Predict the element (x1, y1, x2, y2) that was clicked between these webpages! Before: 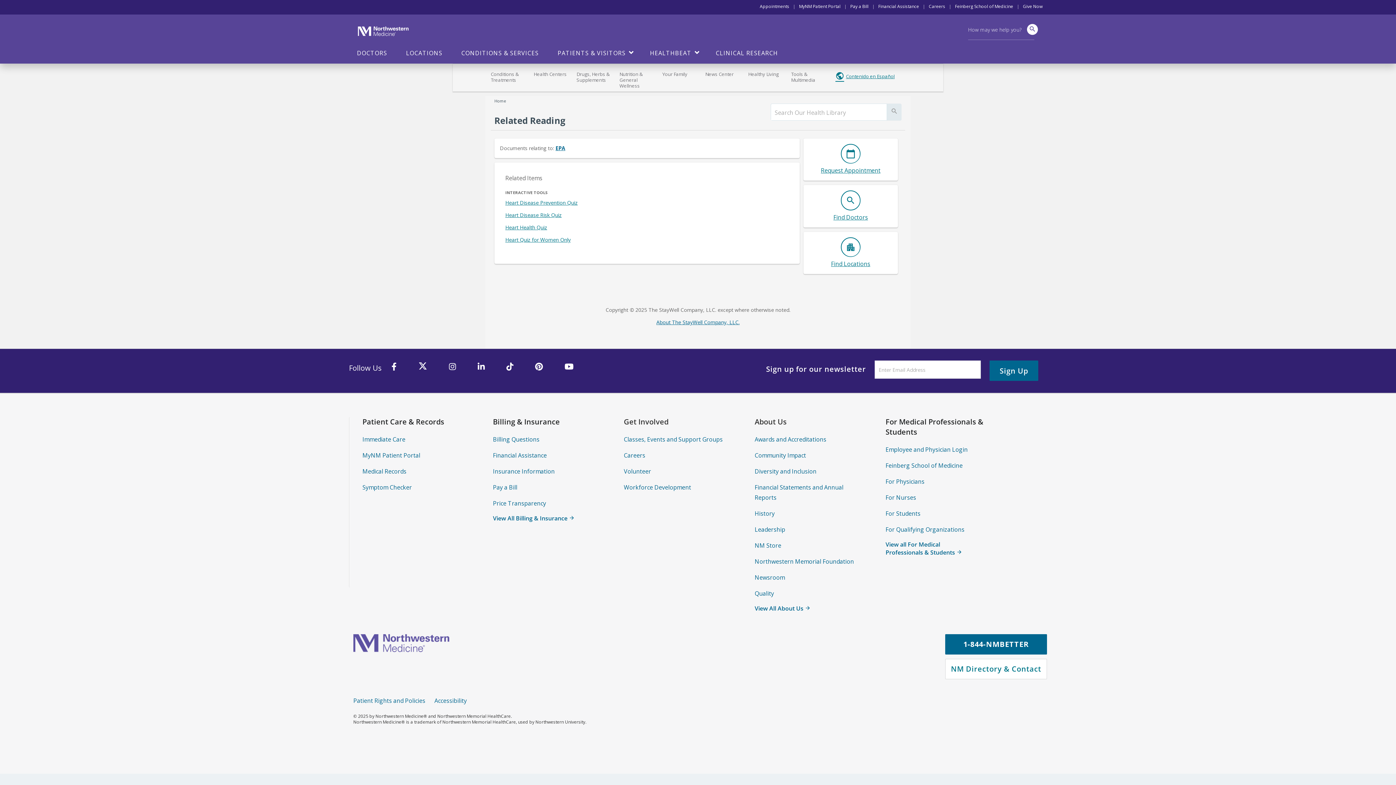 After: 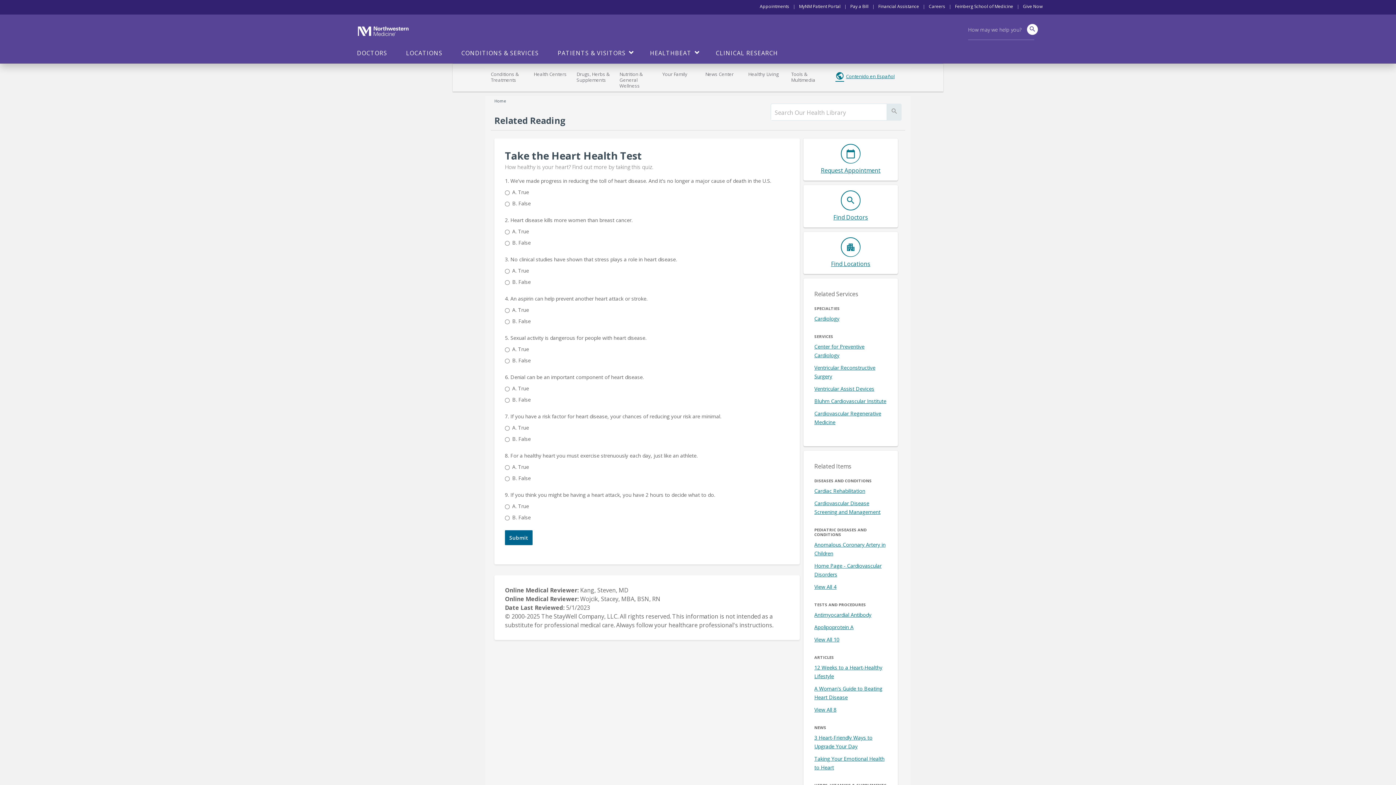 Action: label: Heart Health Quiz bbox: (505, 224, 547, 230)